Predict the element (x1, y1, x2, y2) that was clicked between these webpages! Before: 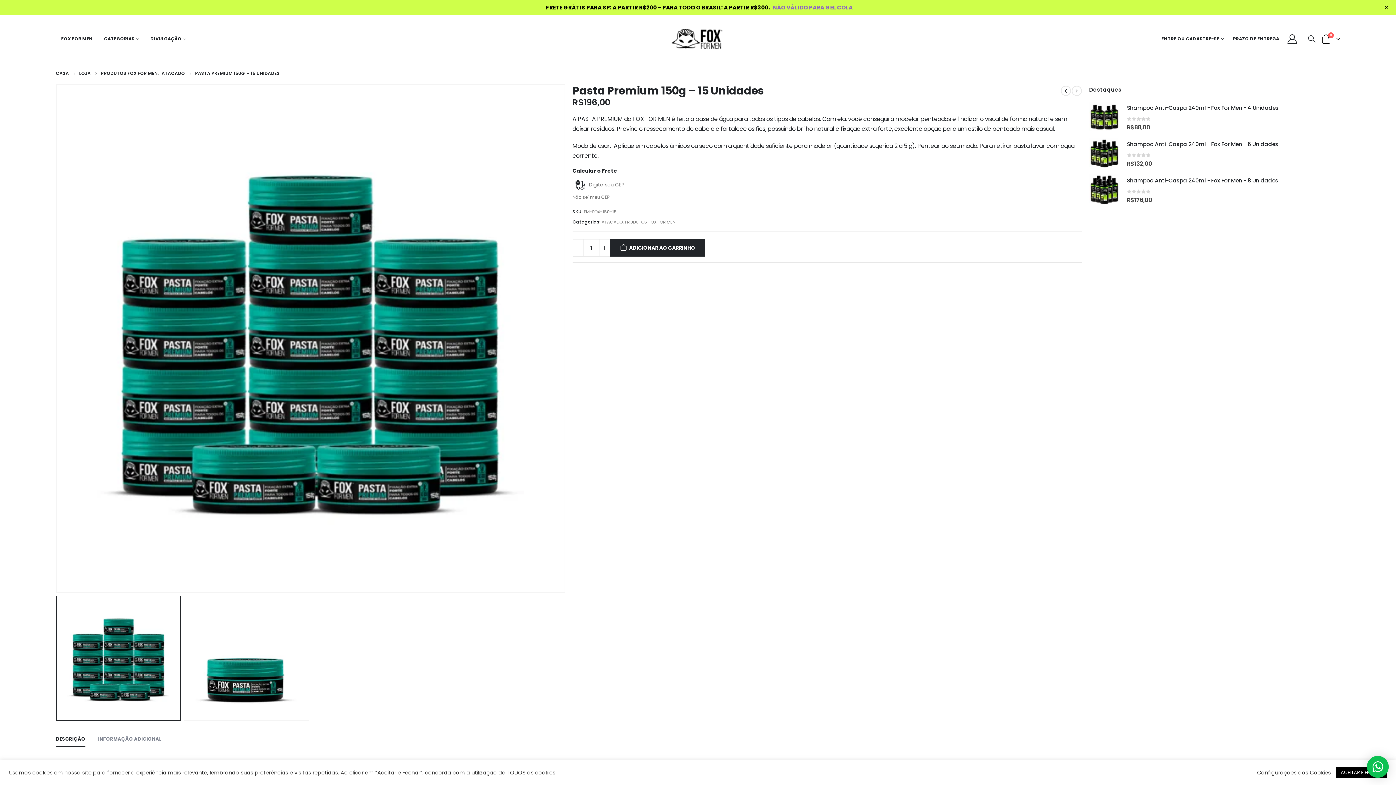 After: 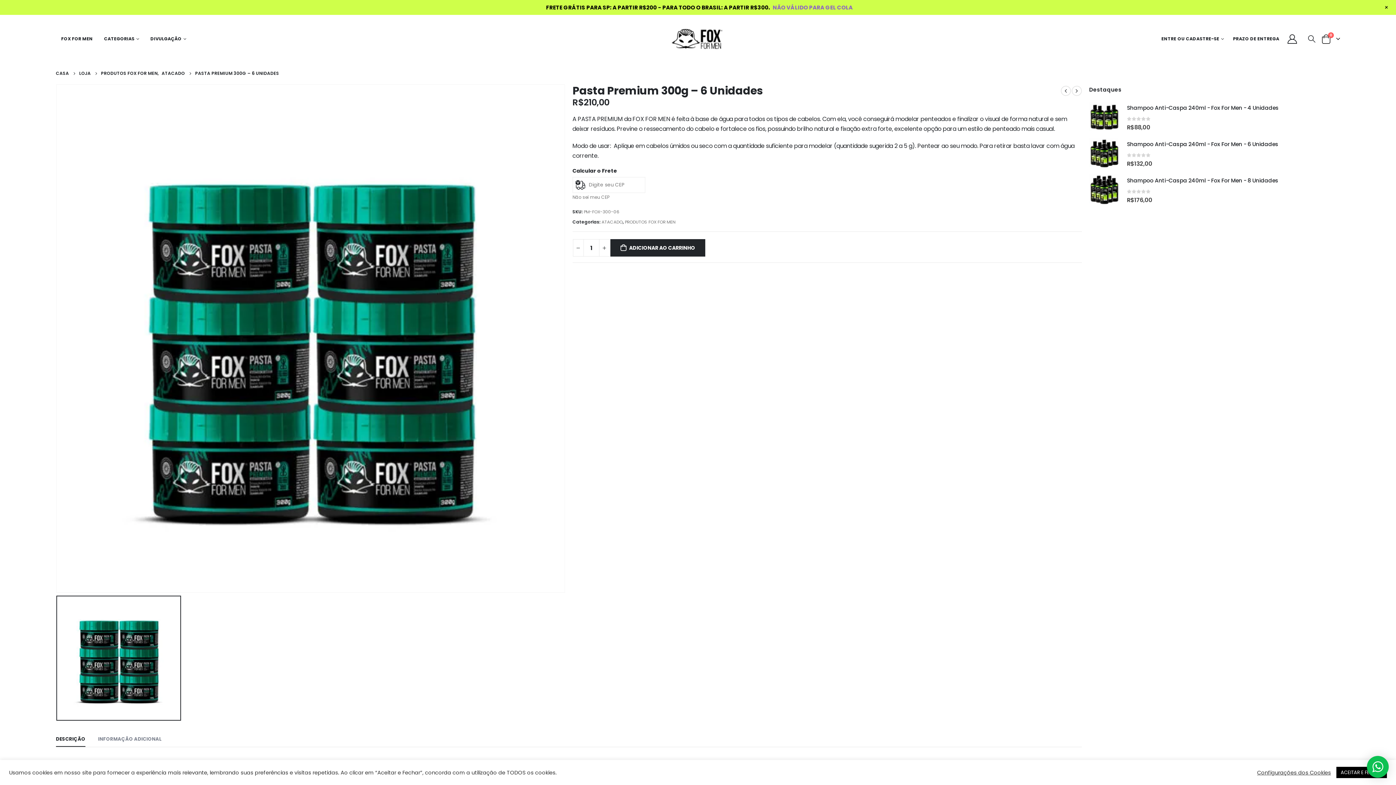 Action: bbox: (1071, 85, 1082, 96)